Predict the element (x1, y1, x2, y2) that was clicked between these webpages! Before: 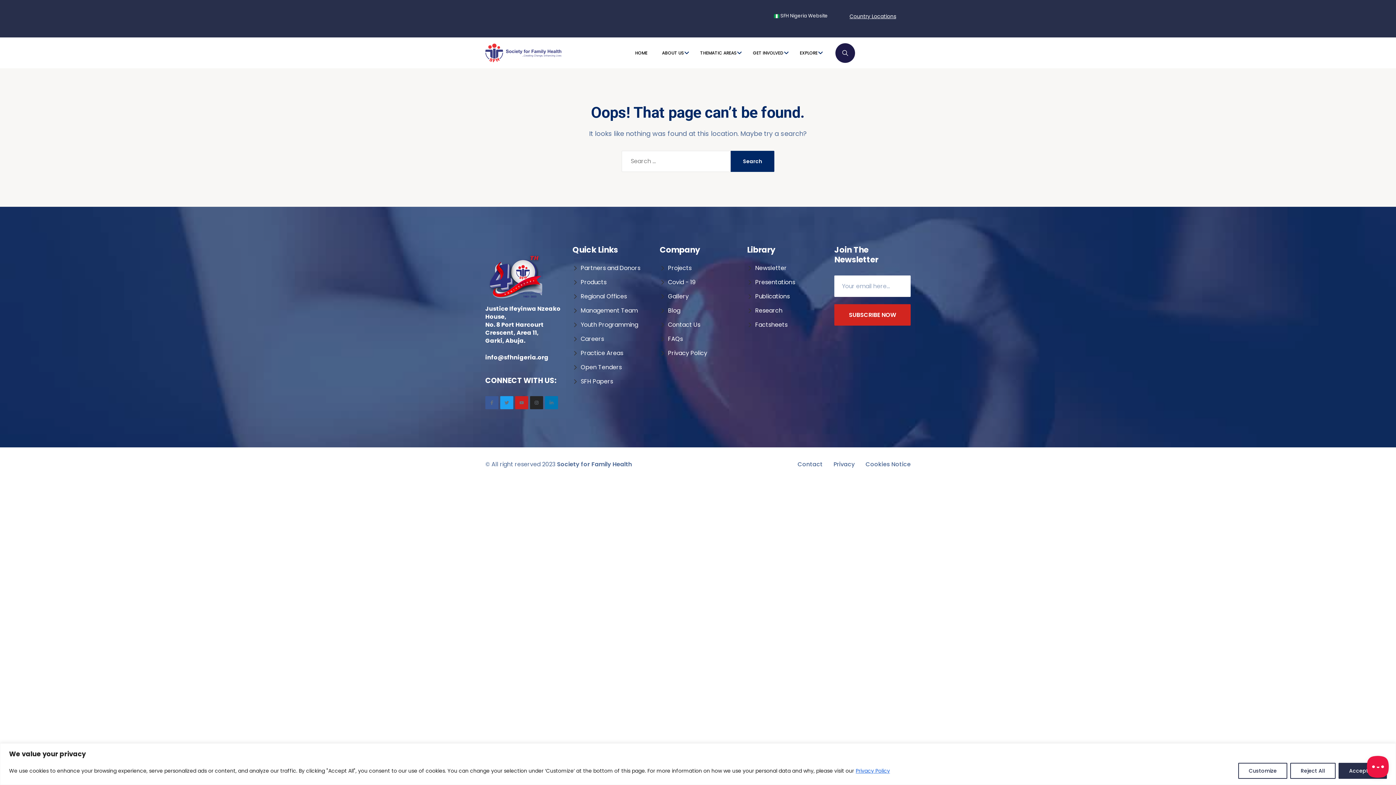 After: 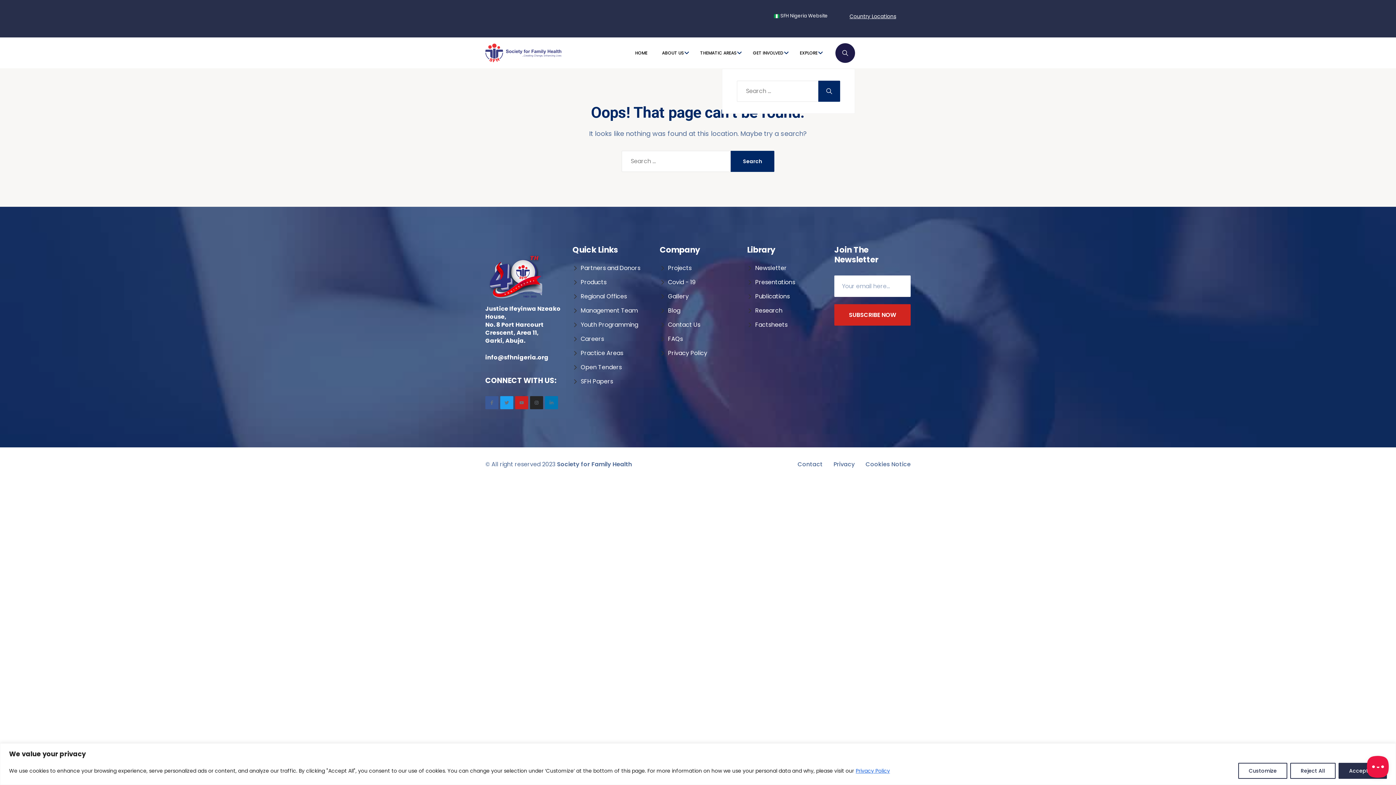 Action: bbox: (835, 43, 855, 62)